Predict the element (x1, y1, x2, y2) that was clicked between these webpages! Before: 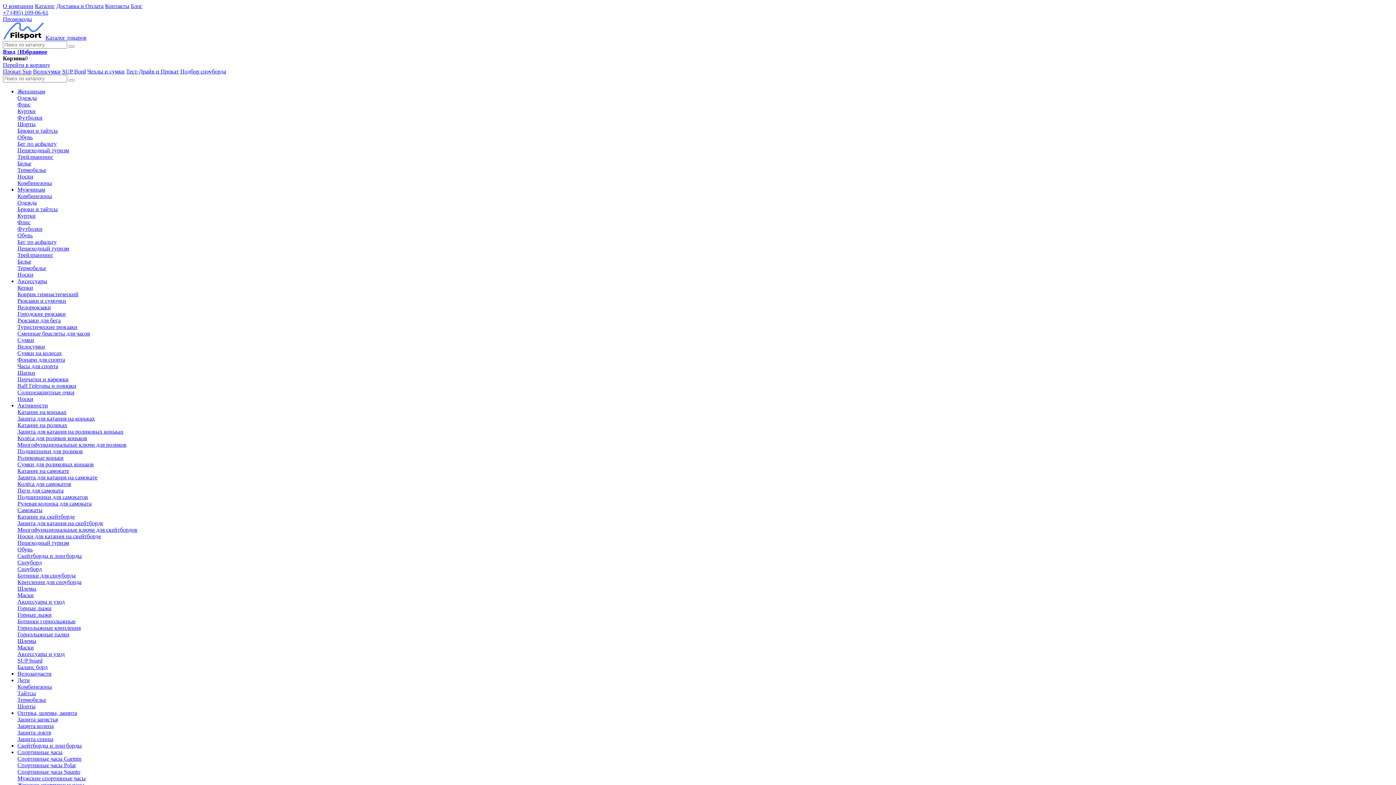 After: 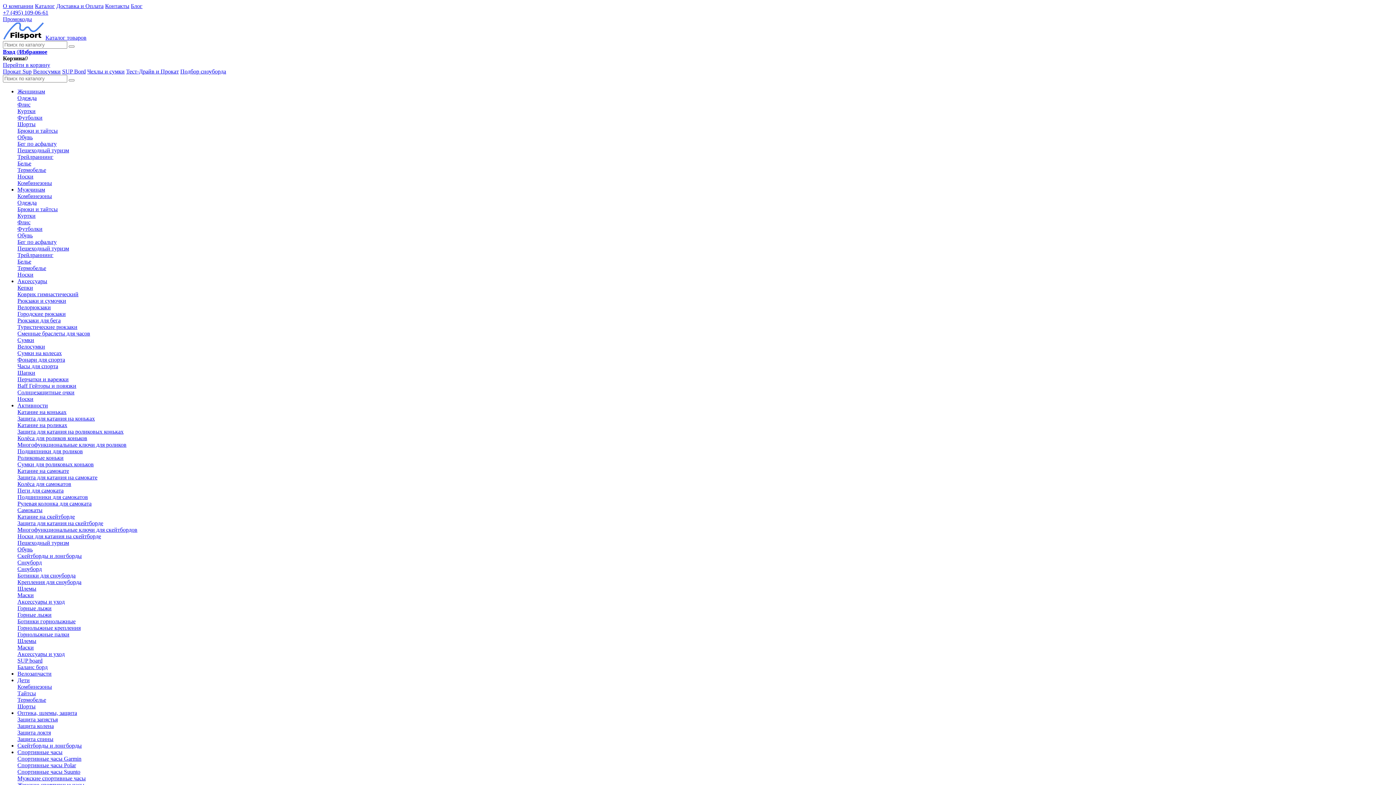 Action: label: Брюки и тайтсы bbox: (17, 206, 57, 212)